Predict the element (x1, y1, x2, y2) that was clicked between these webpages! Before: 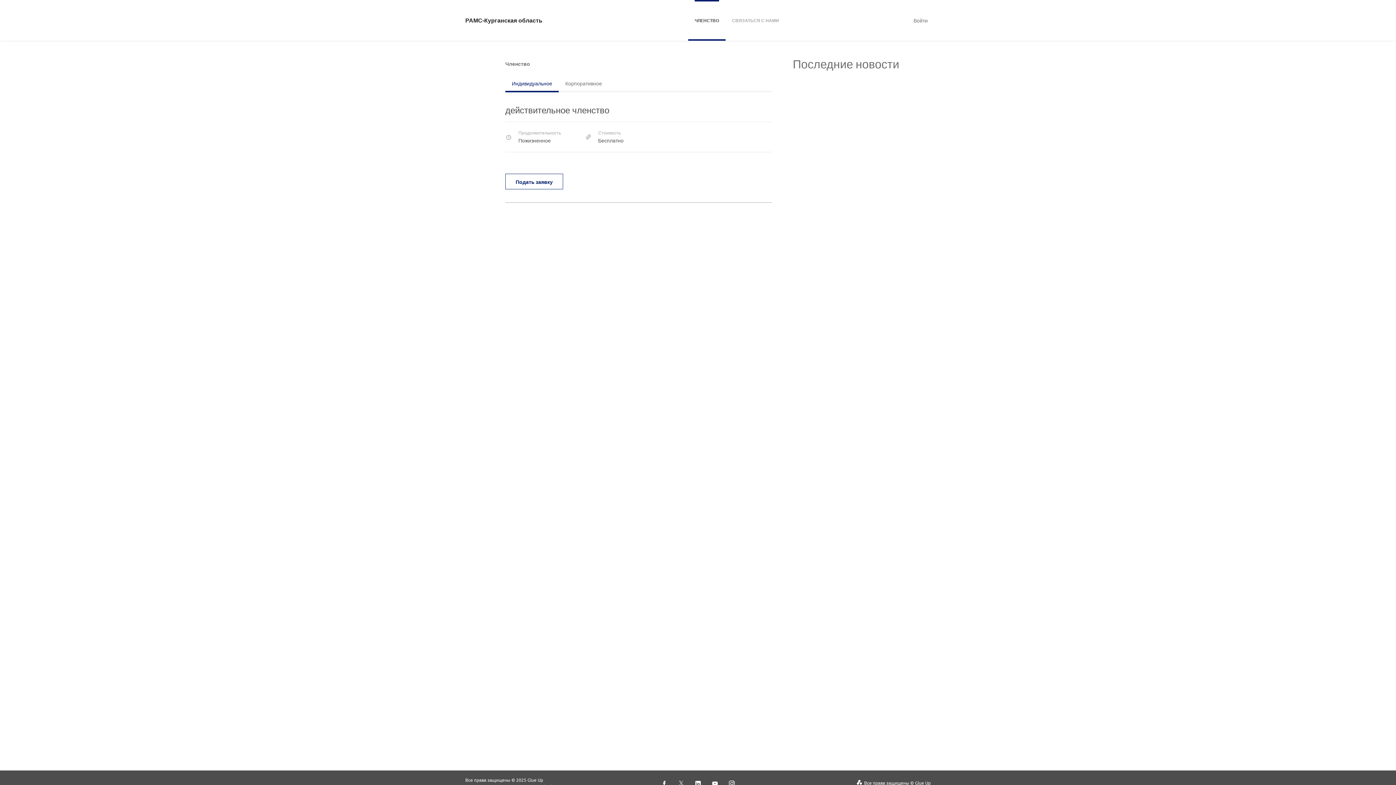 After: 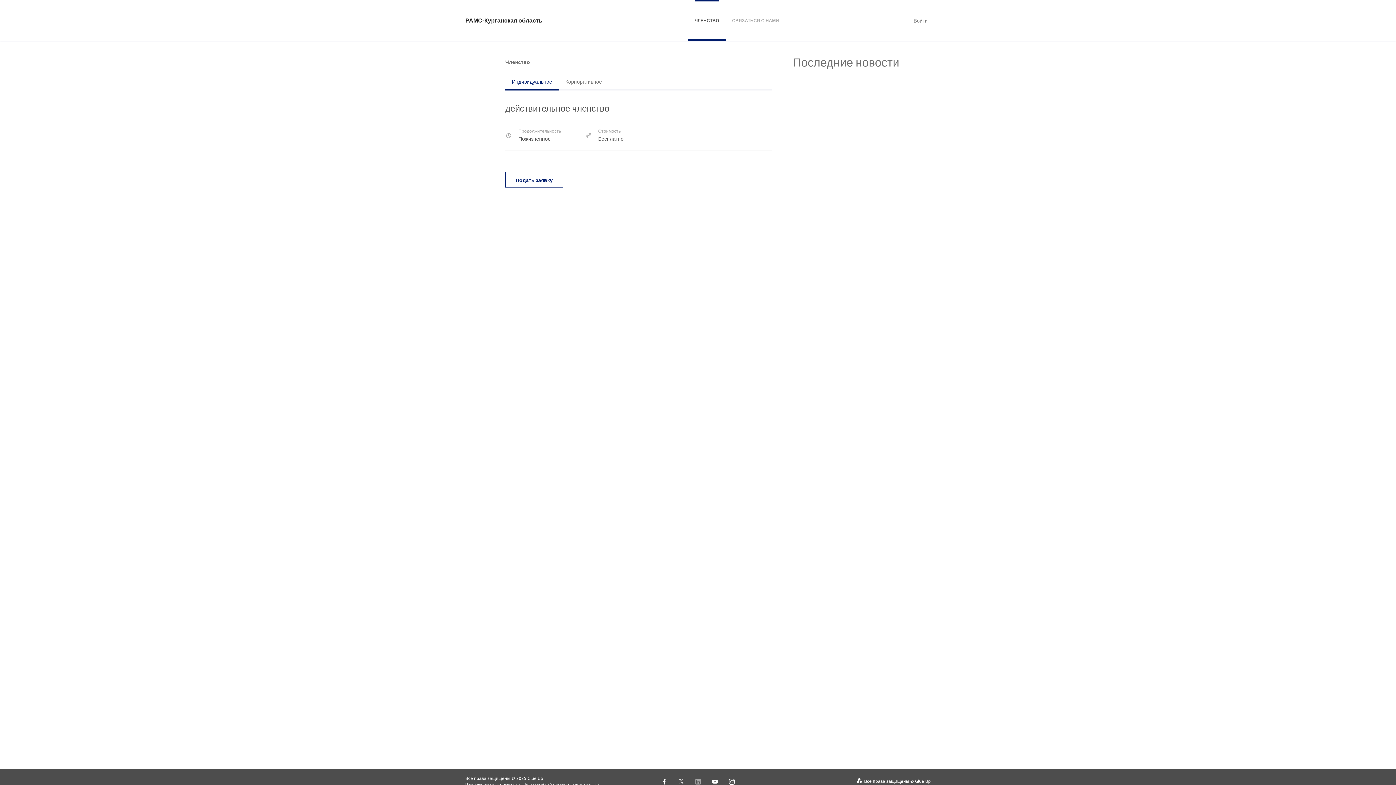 Action: bbox: (694, 779, 702, 787)